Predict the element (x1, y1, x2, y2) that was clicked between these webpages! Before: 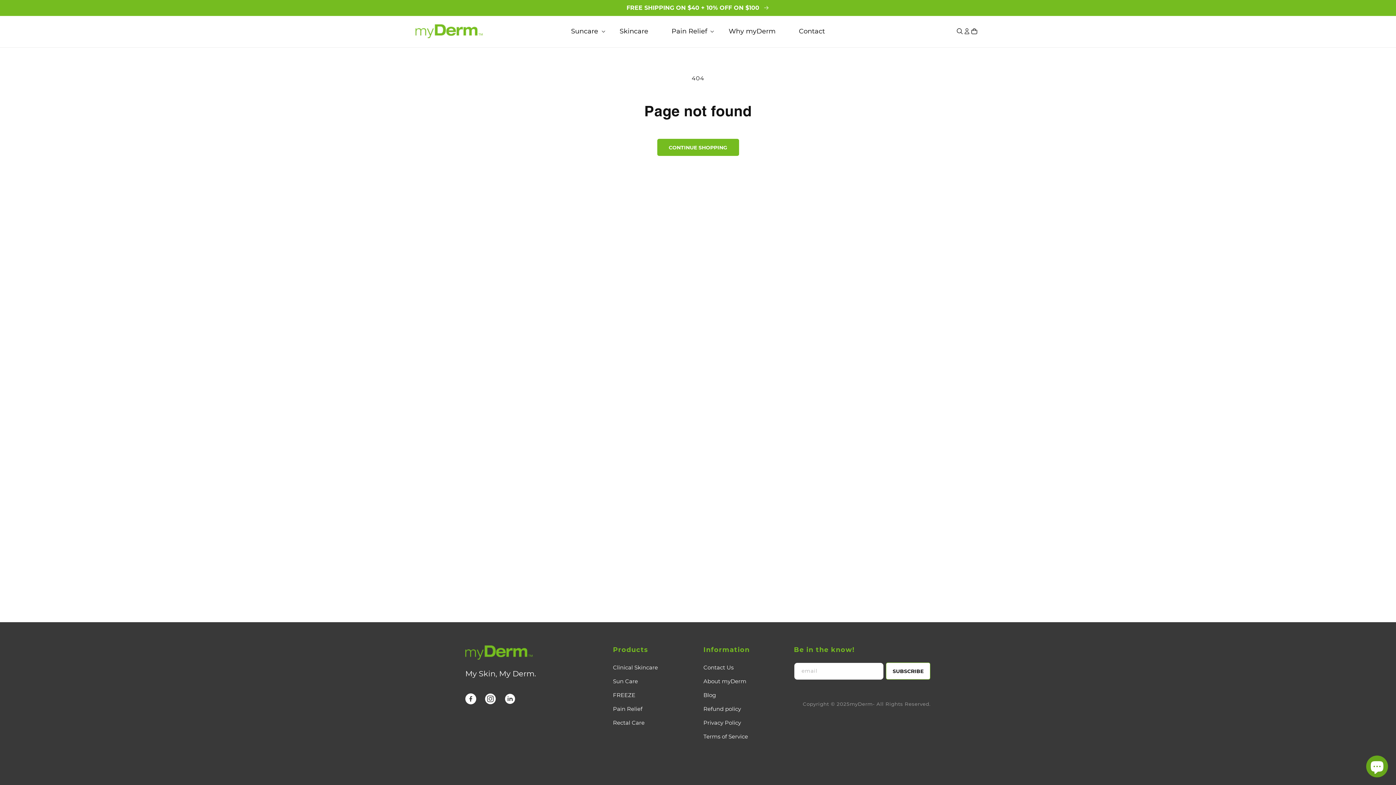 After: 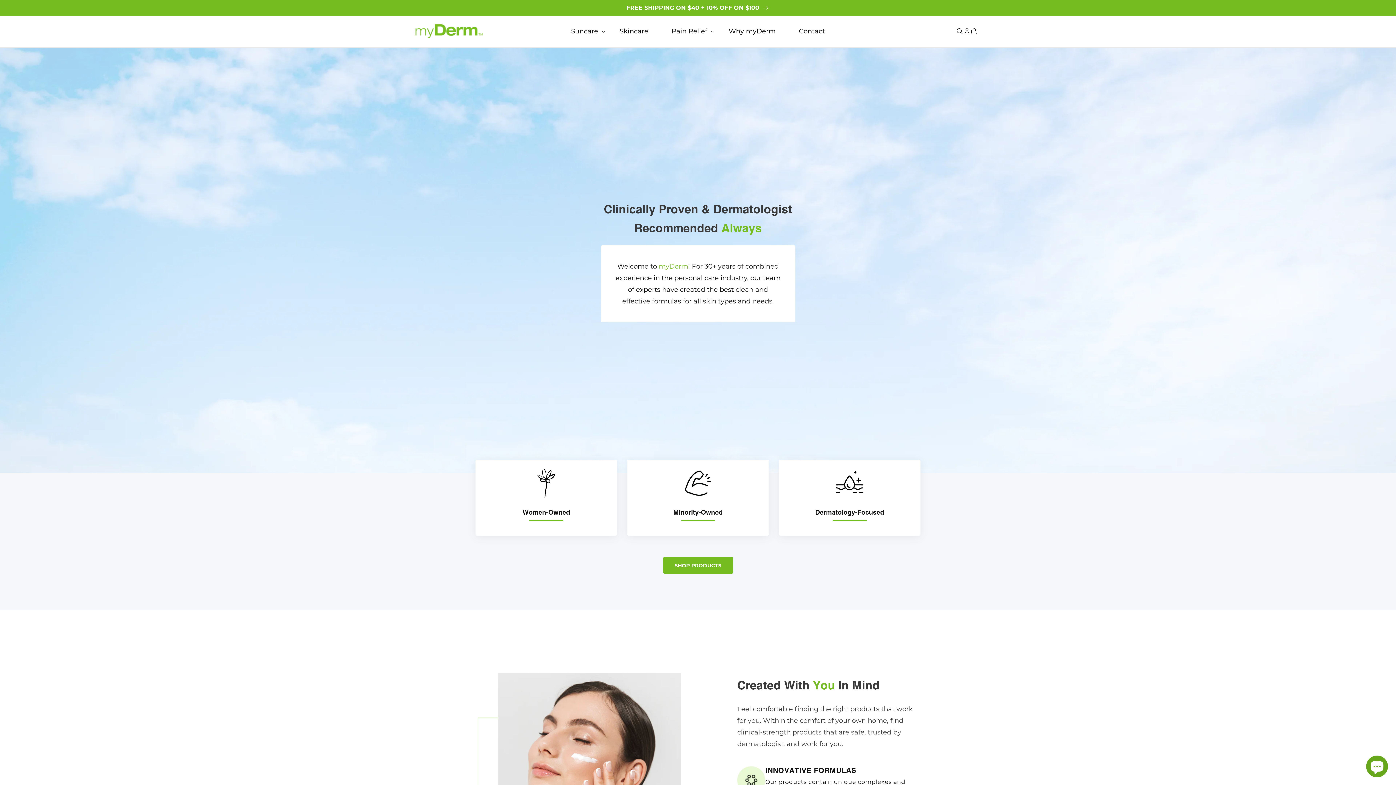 Action: label: Why myDerm bbox: (717, 22, 787, 39)